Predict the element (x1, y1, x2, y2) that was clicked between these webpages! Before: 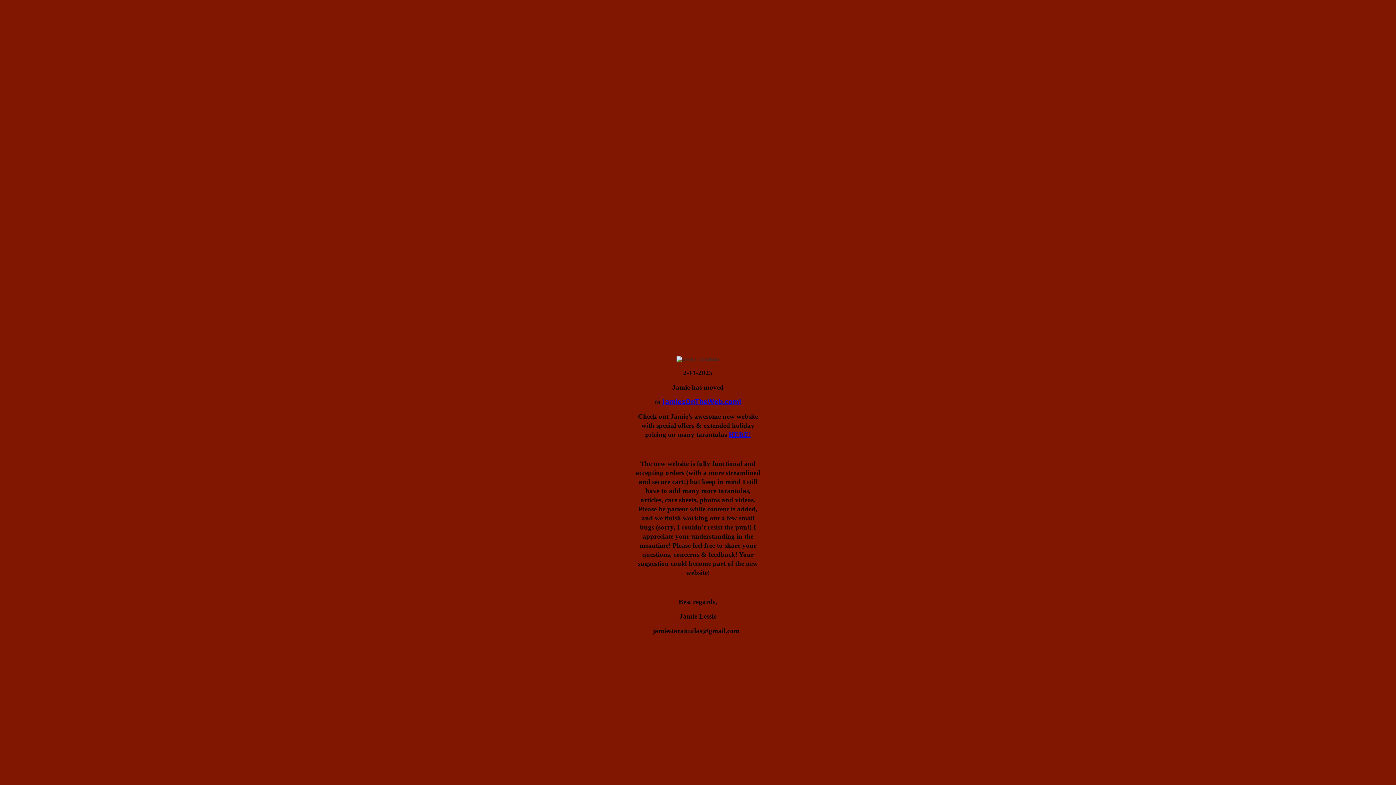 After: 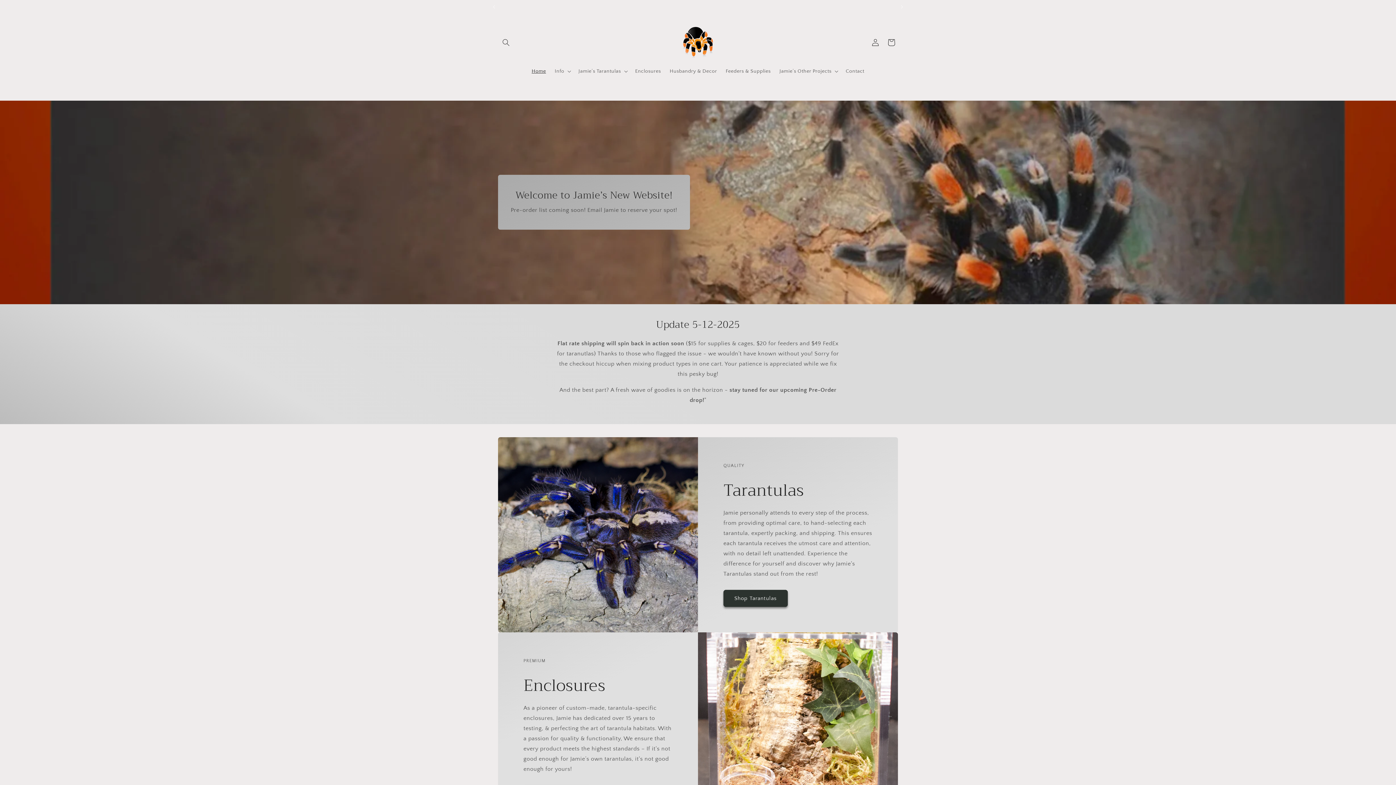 Action: label: HERE! bbox: (728, 430, 751, 438)